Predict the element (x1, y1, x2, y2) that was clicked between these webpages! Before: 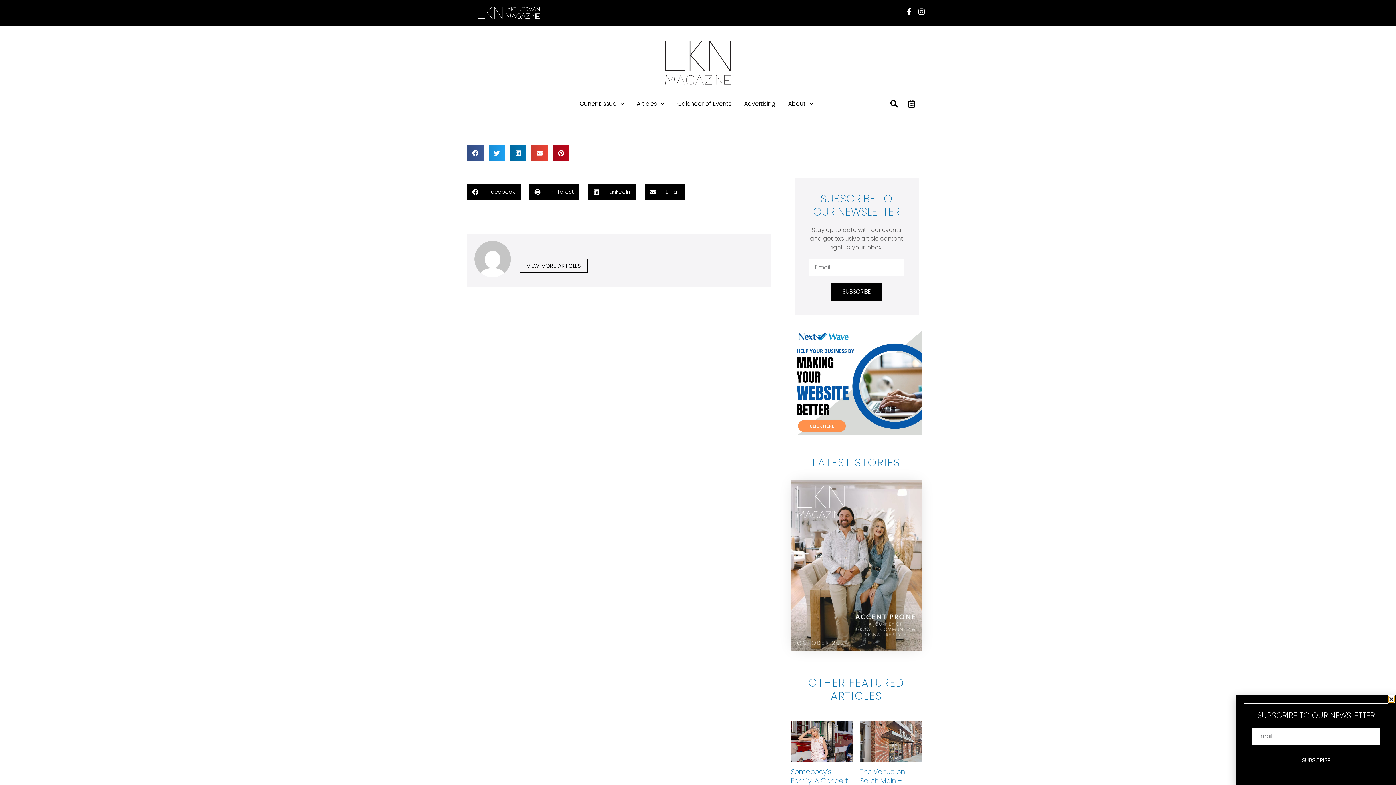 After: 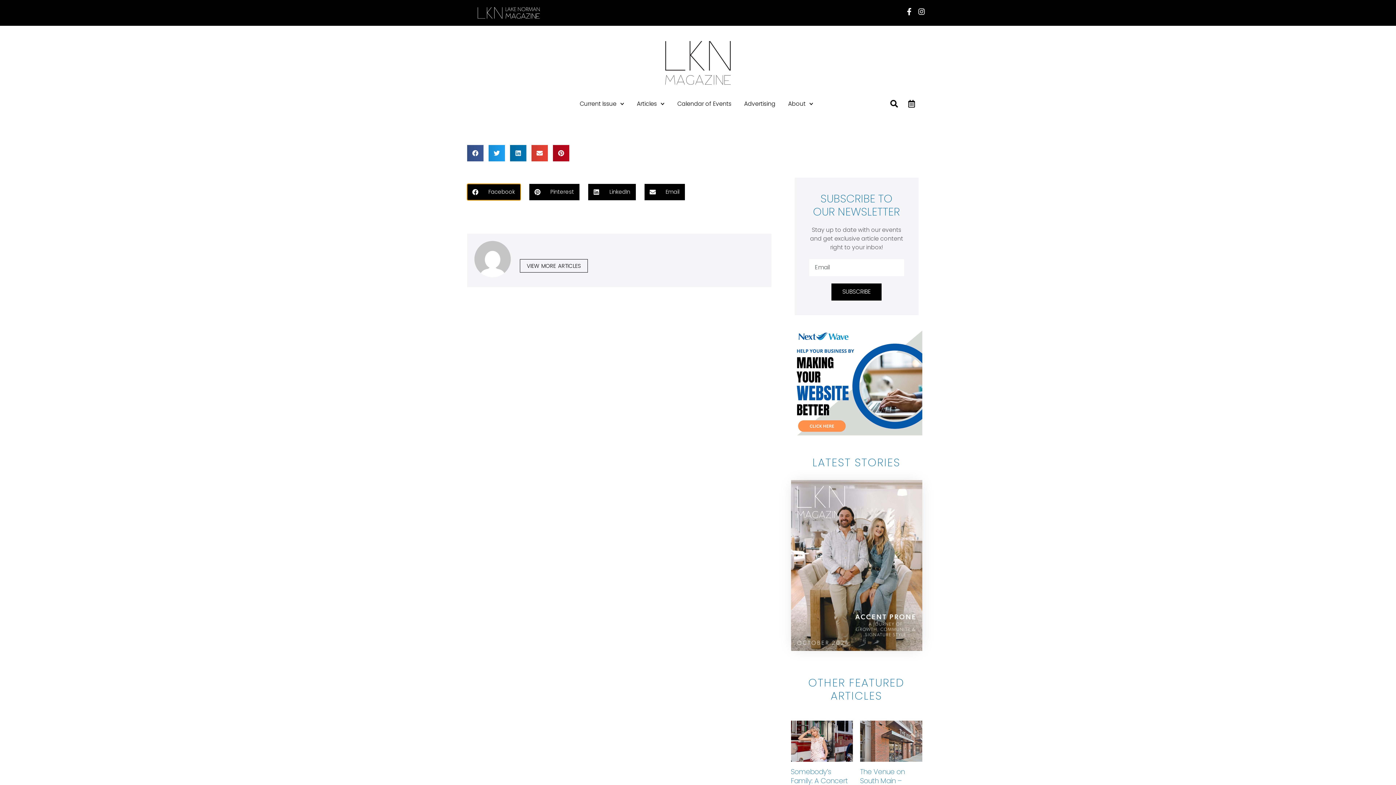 Action: label: Share on facebook bbox: (467, 183, 520, 200)